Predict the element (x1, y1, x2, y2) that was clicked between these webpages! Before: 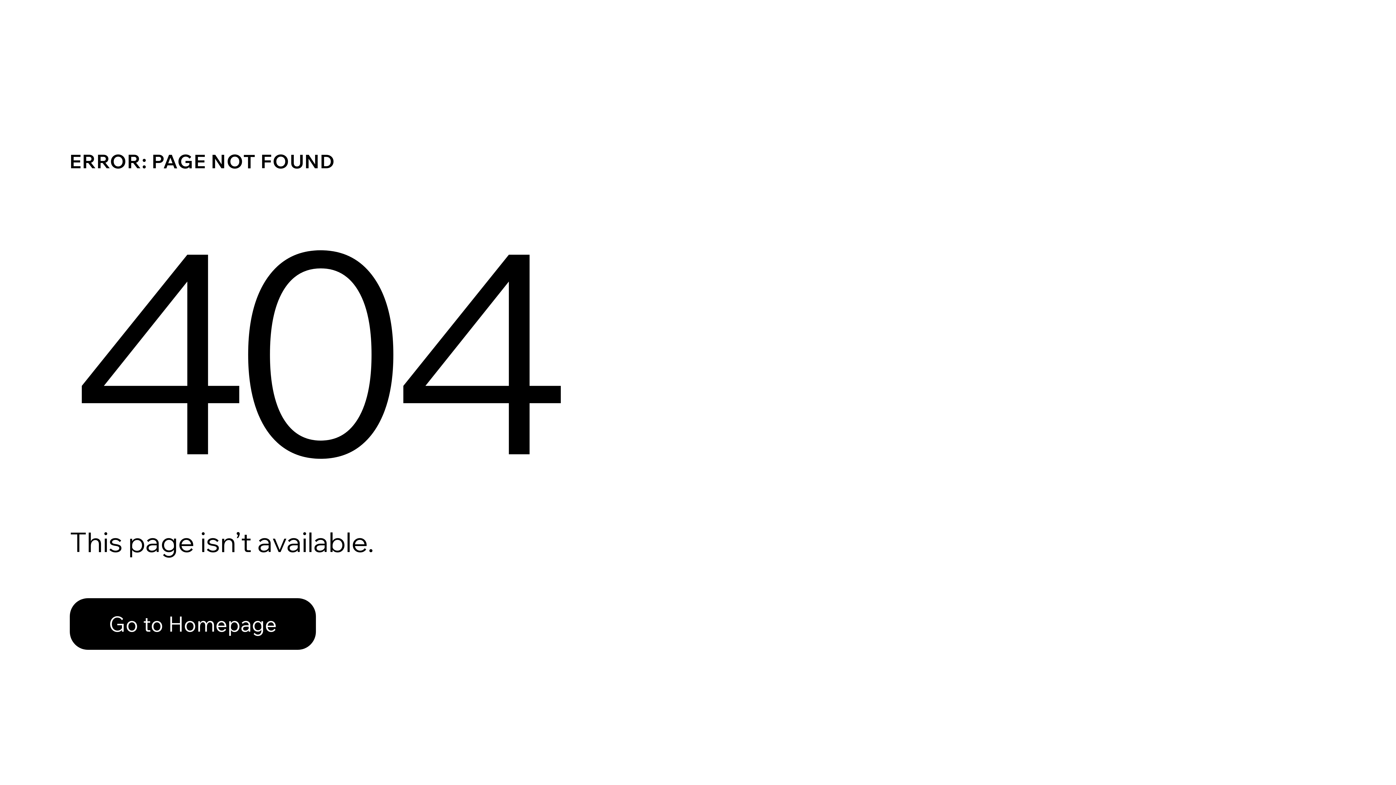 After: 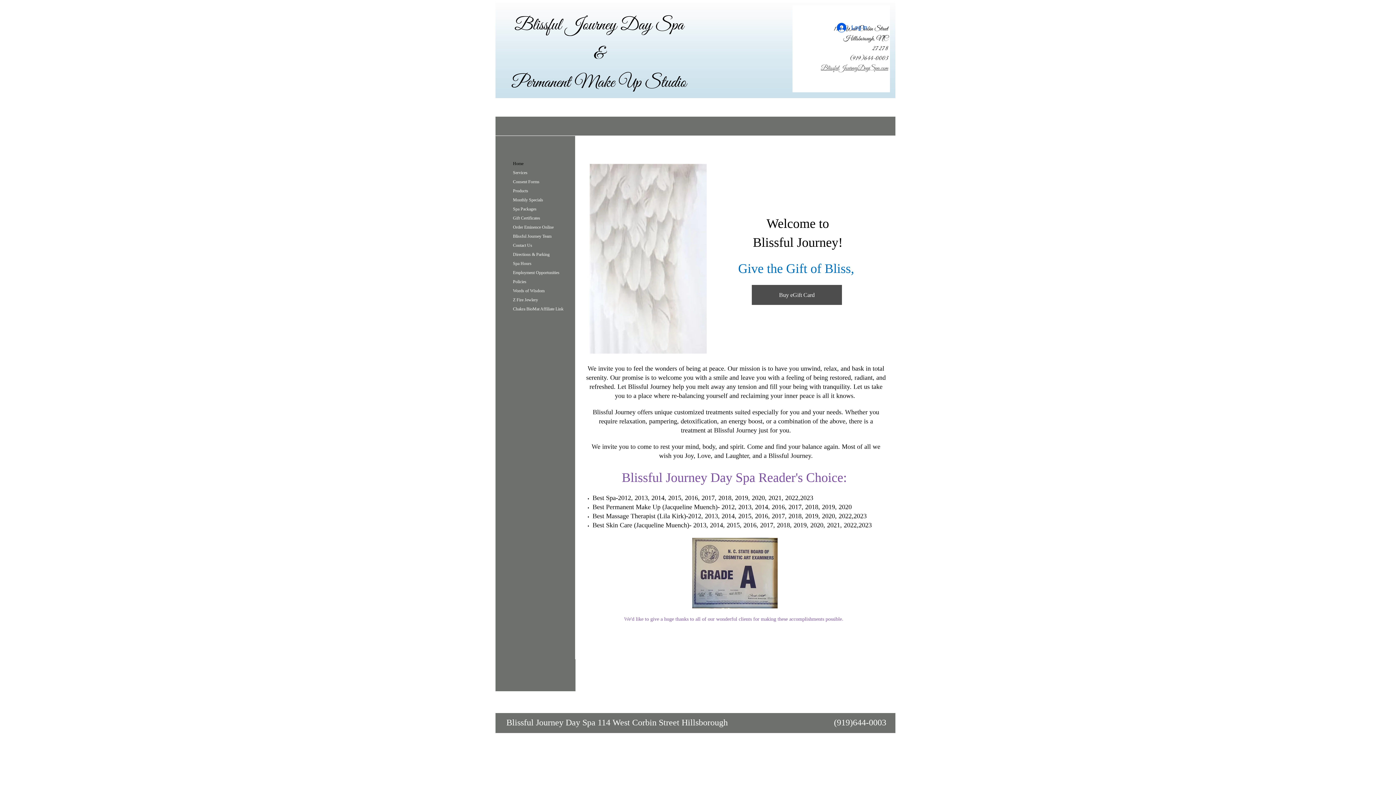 Action: bbox: (69, 598, 316, 650) label: Go to Homepage